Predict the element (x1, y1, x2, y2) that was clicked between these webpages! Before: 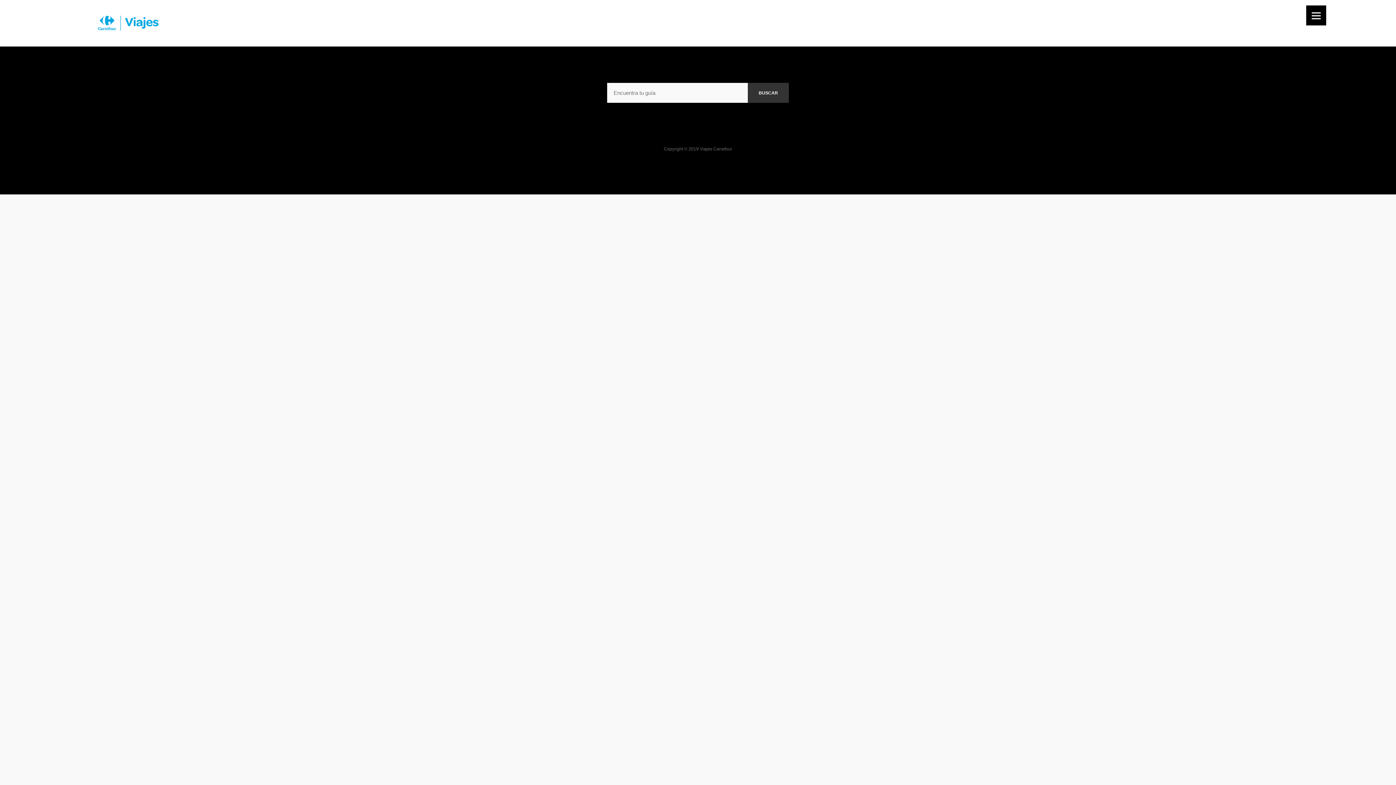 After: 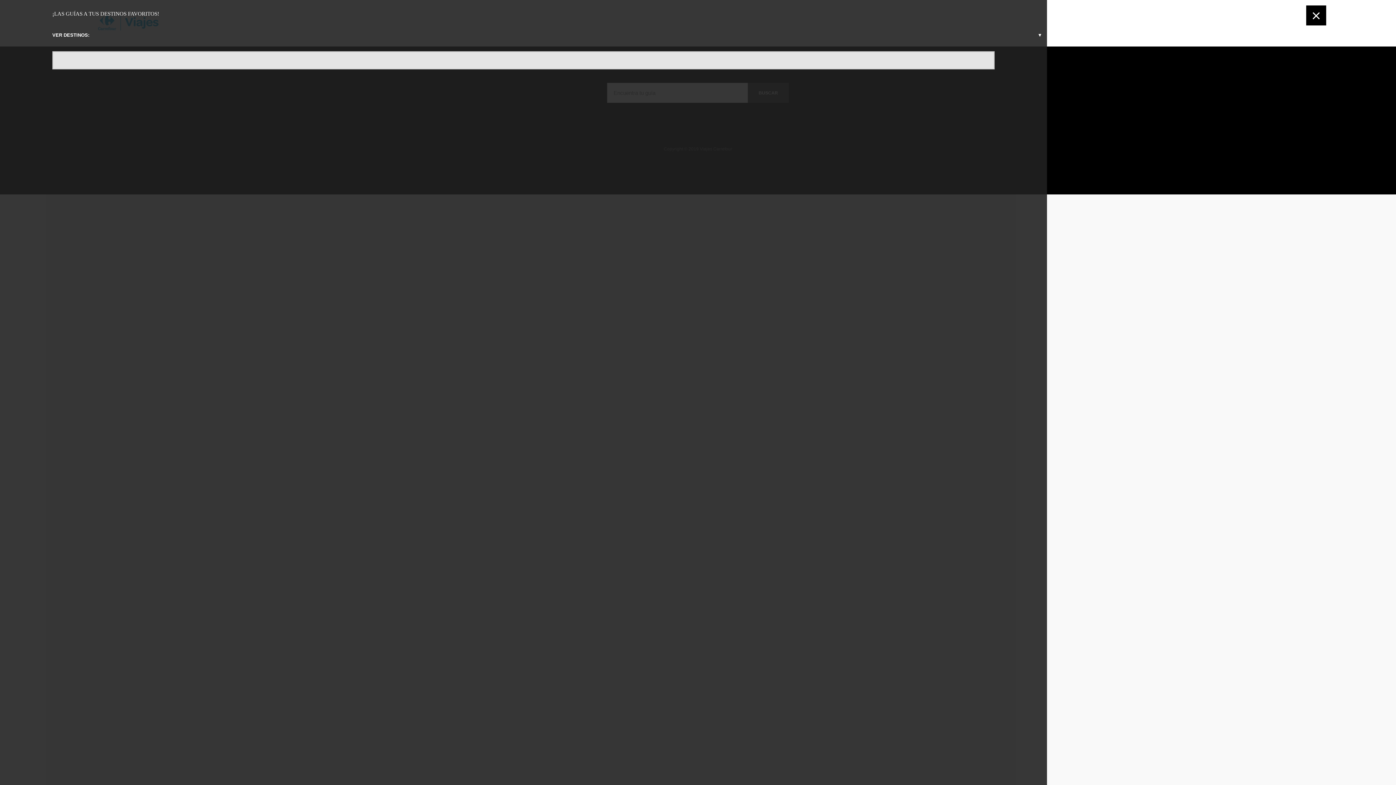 Action: label: Menu bbox: (1306, 5, 1326, 25)